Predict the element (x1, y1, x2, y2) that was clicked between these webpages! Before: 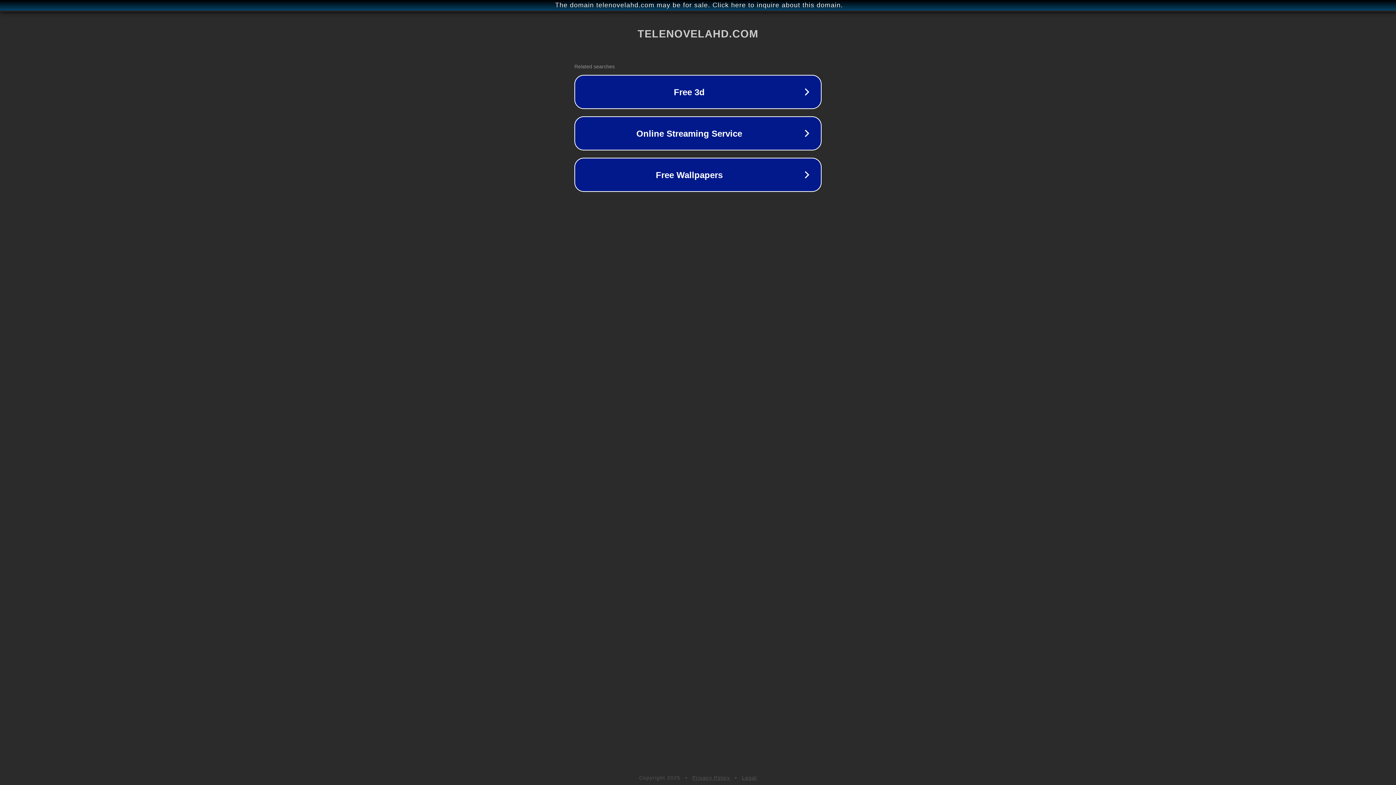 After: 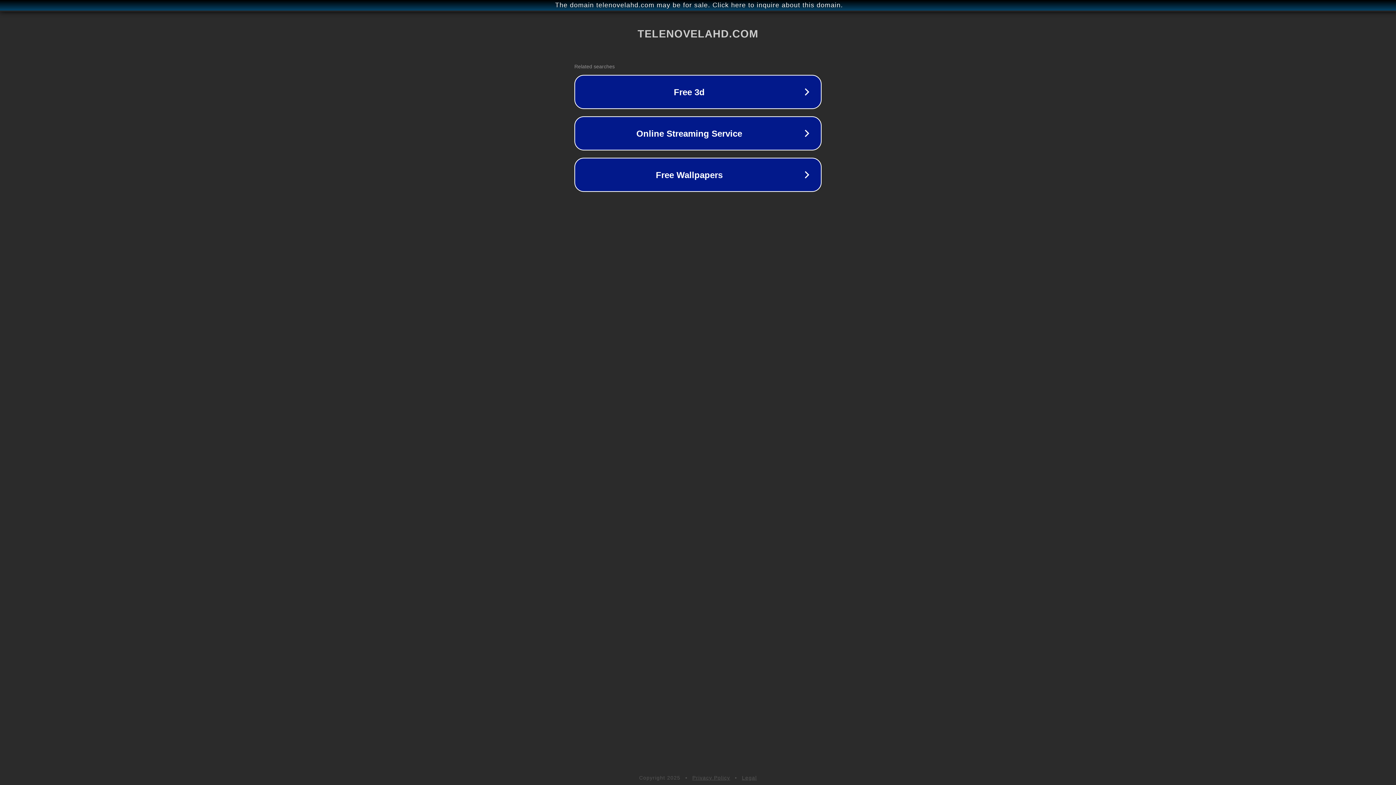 Action: bbox: (742, 775, 757, 781) label: Legal